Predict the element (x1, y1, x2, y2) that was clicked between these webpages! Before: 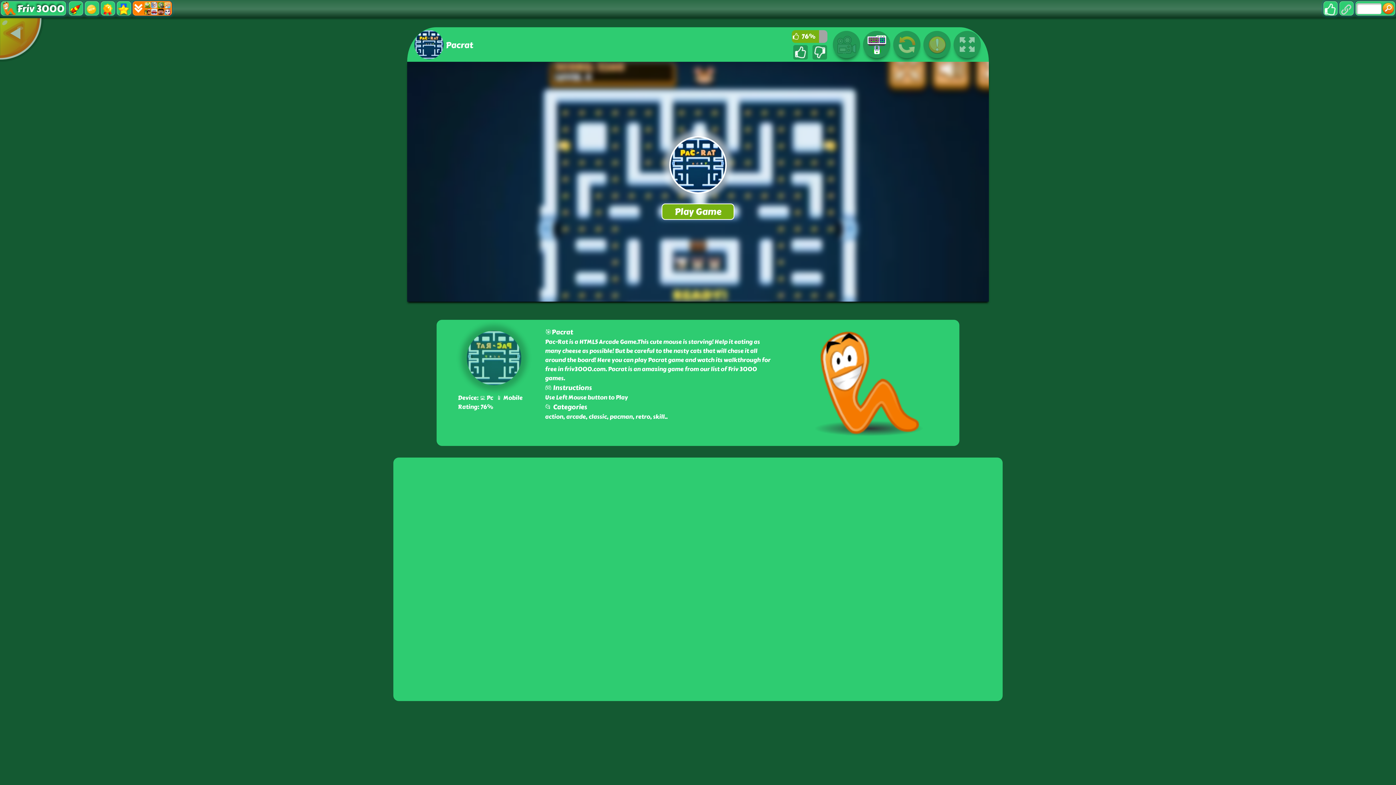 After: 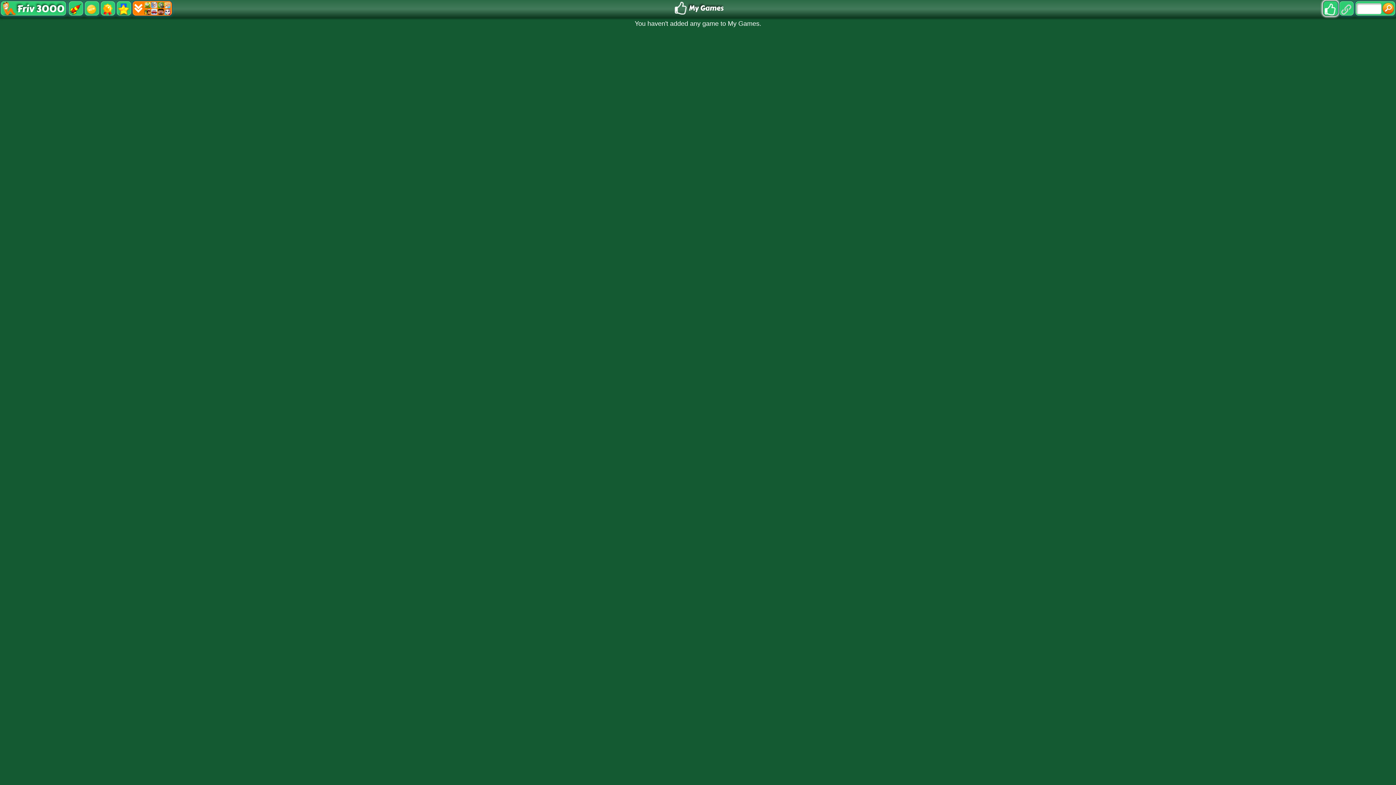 Action: bbox: (1323, 0, 1338, 16)